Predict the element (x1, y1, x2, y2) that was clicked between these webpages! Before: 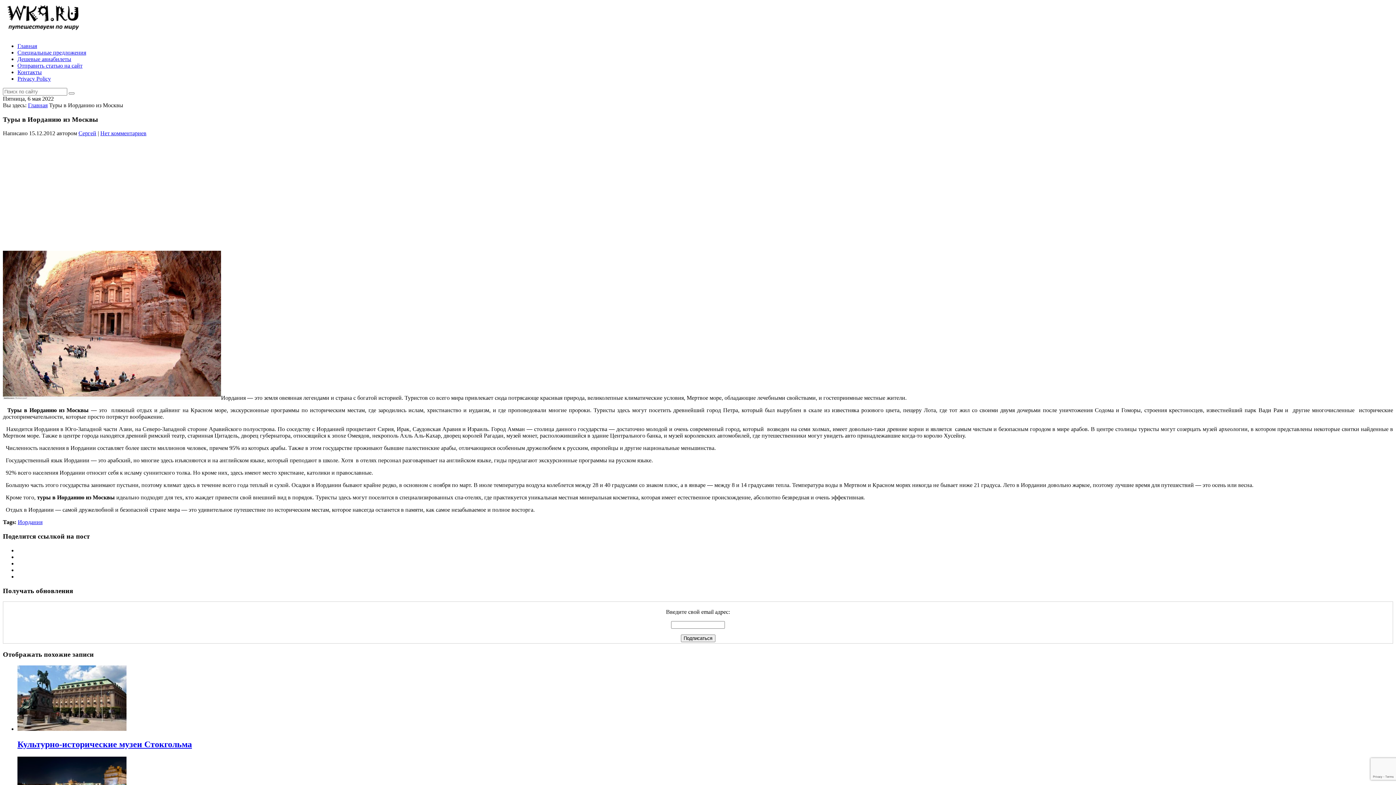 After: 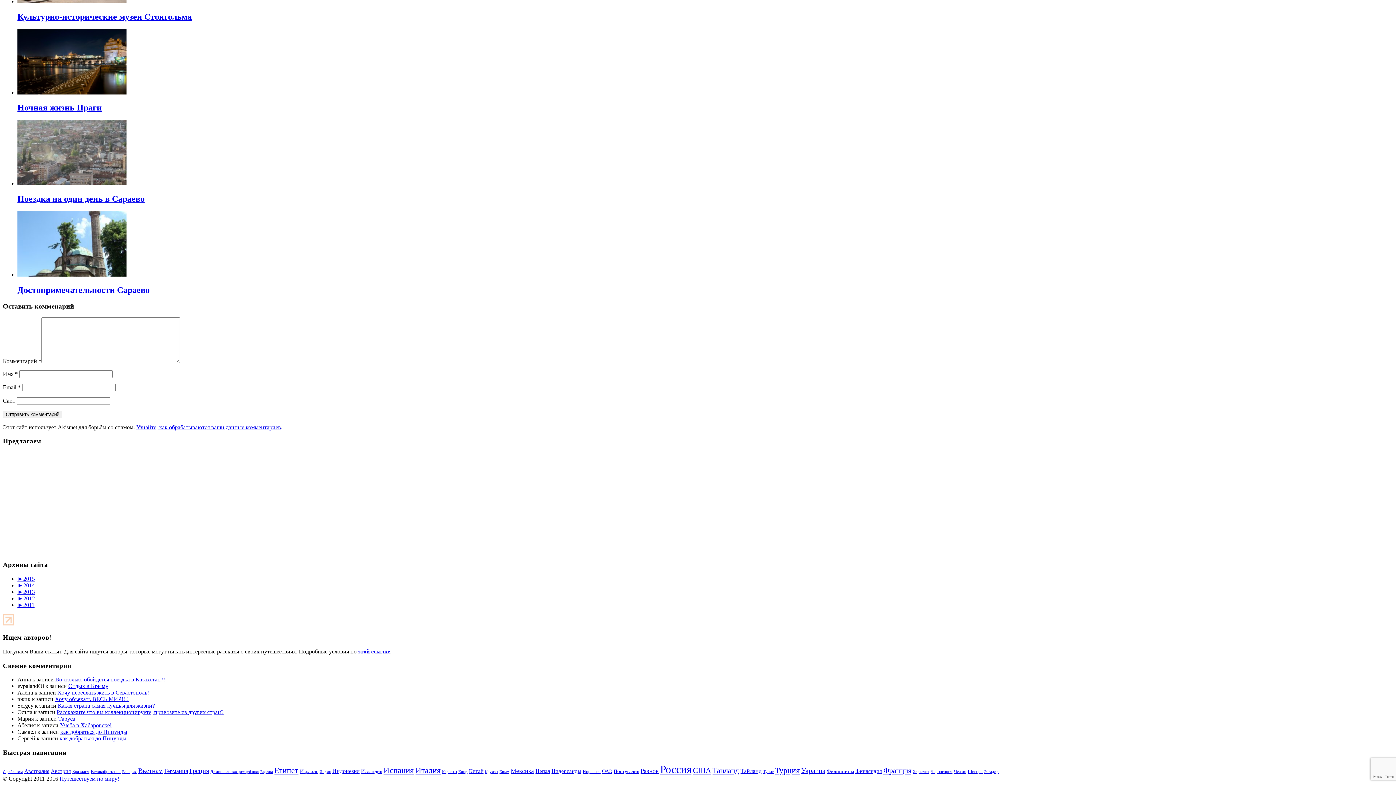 Action: bbox: (100, 130, 146, 136) label: Нет комментариев